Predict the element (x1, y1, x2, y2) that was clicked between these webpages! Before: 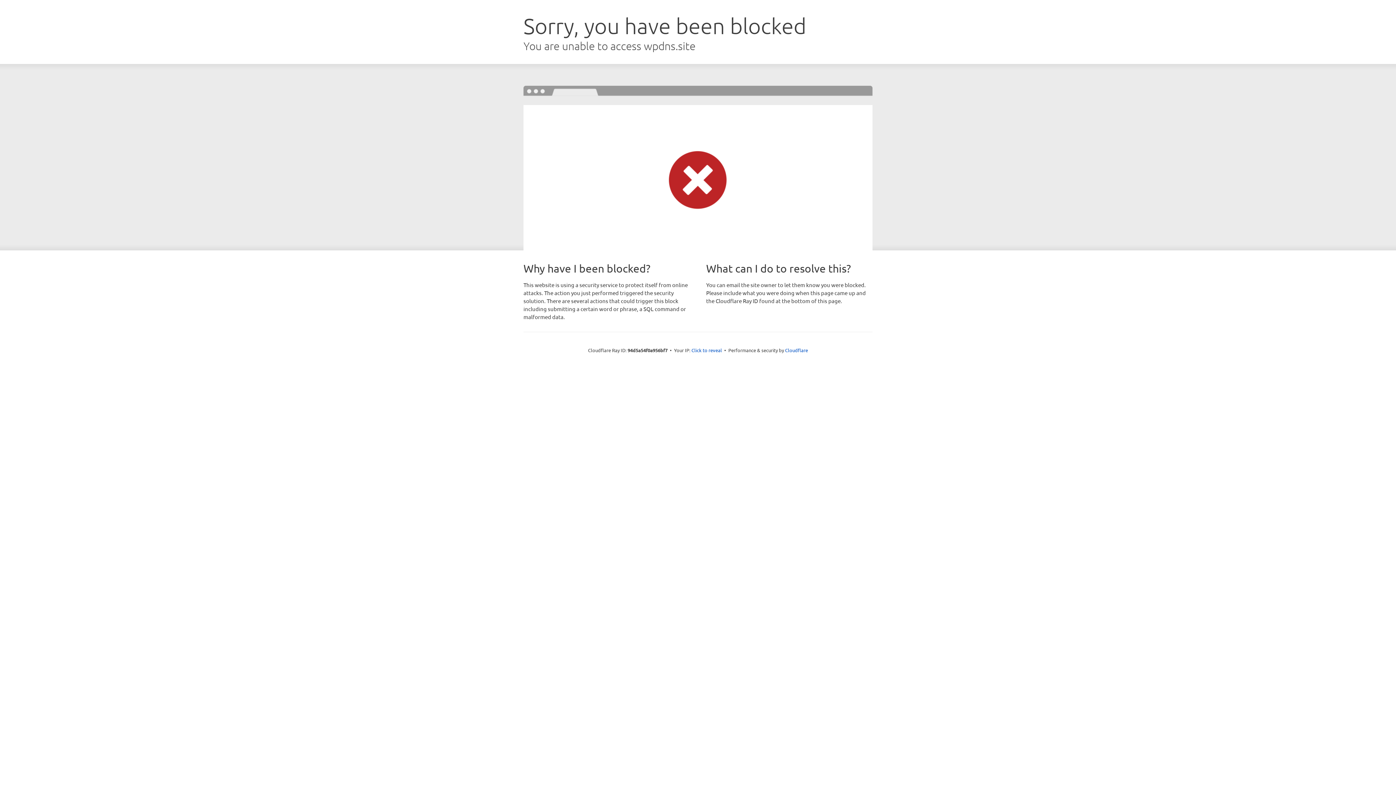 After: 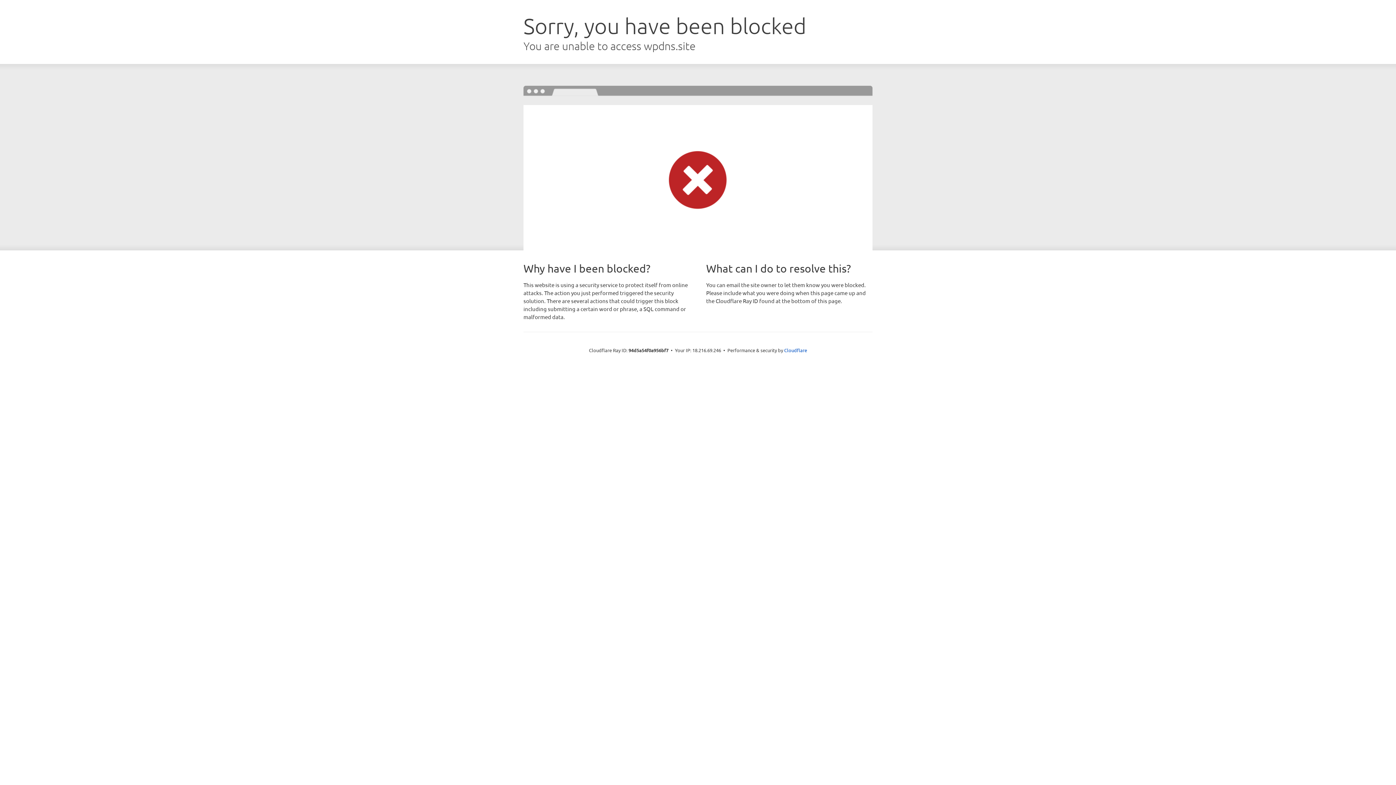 Action: bbox: (691, 346, 722, 353) label: Click to reveal